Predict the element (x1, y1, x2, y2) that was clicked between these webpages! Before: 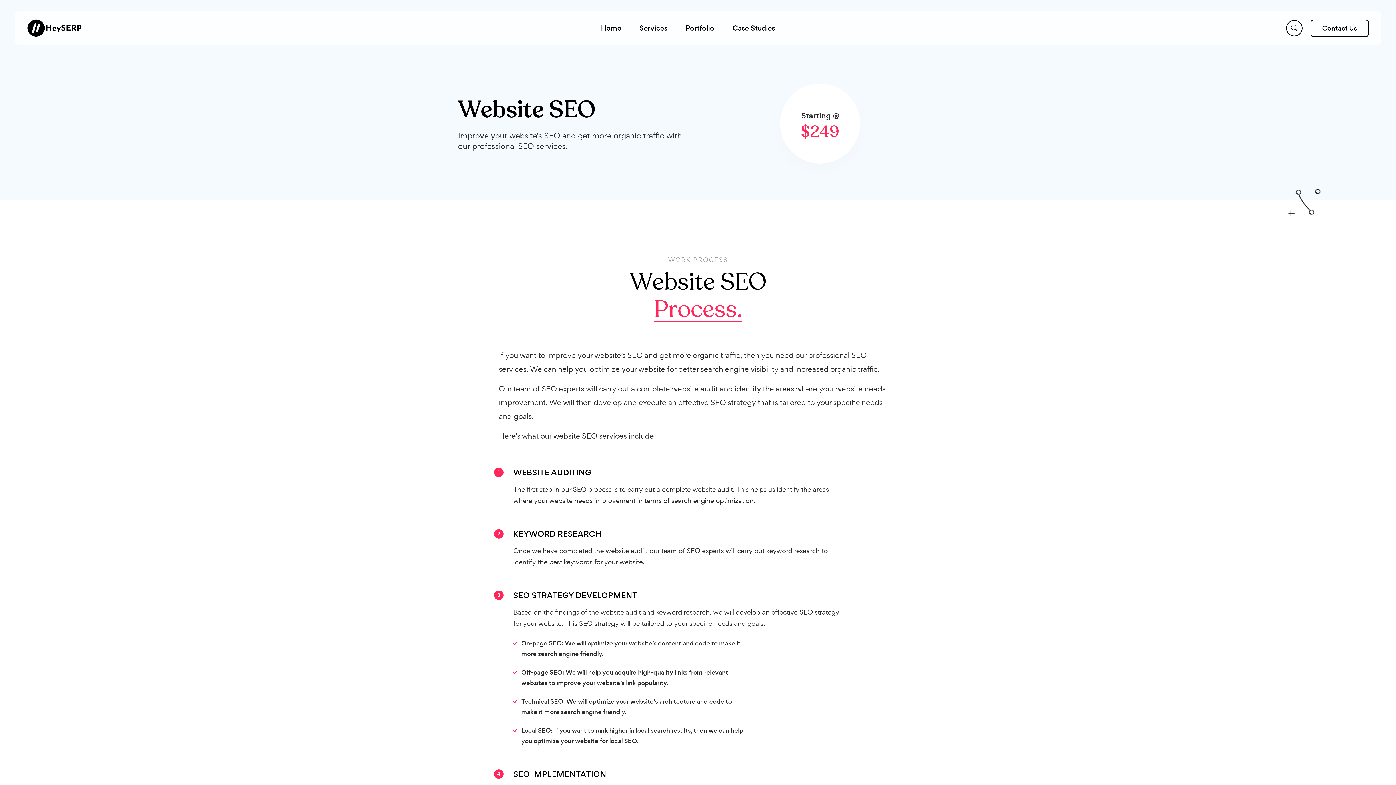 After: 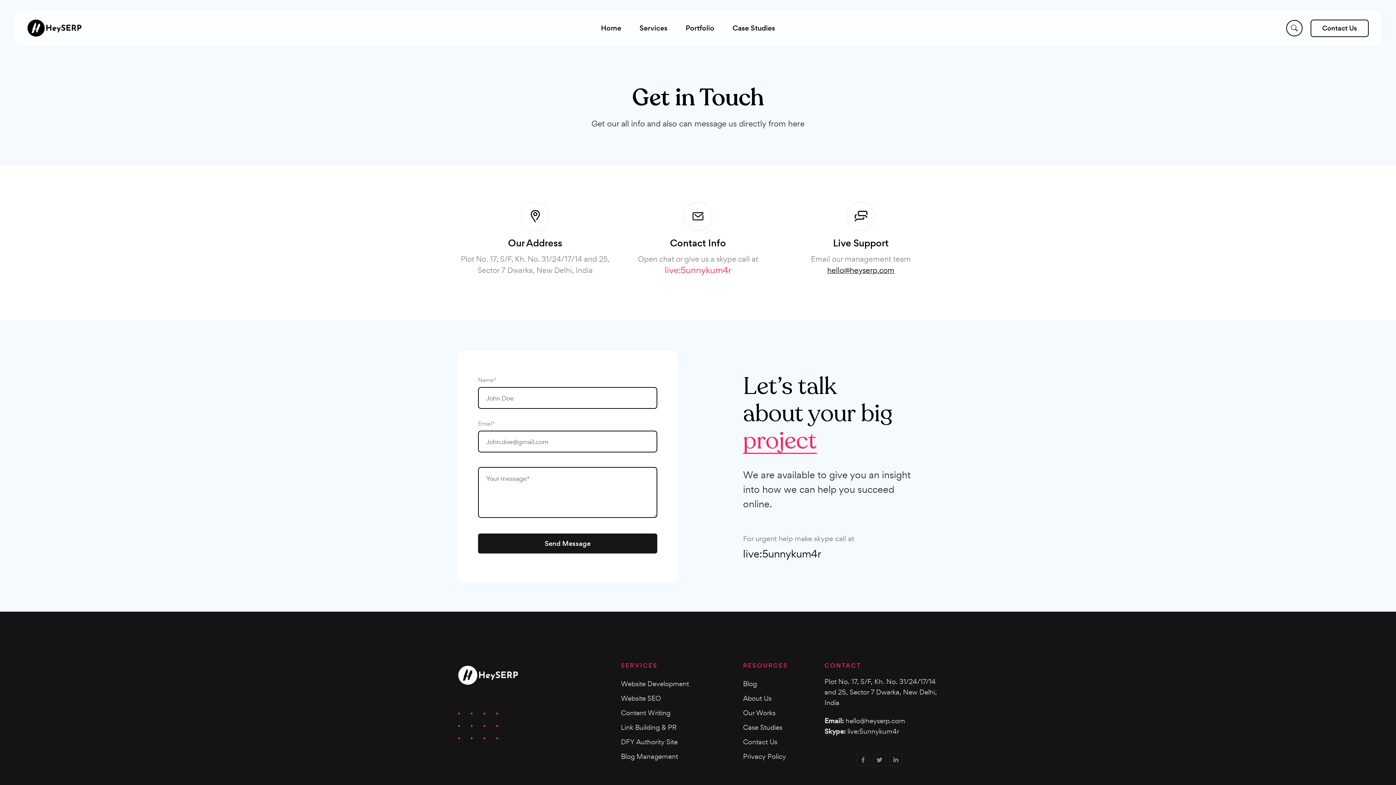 Action: label: Contact Us bbox: (1310, 19, 1369, 36)